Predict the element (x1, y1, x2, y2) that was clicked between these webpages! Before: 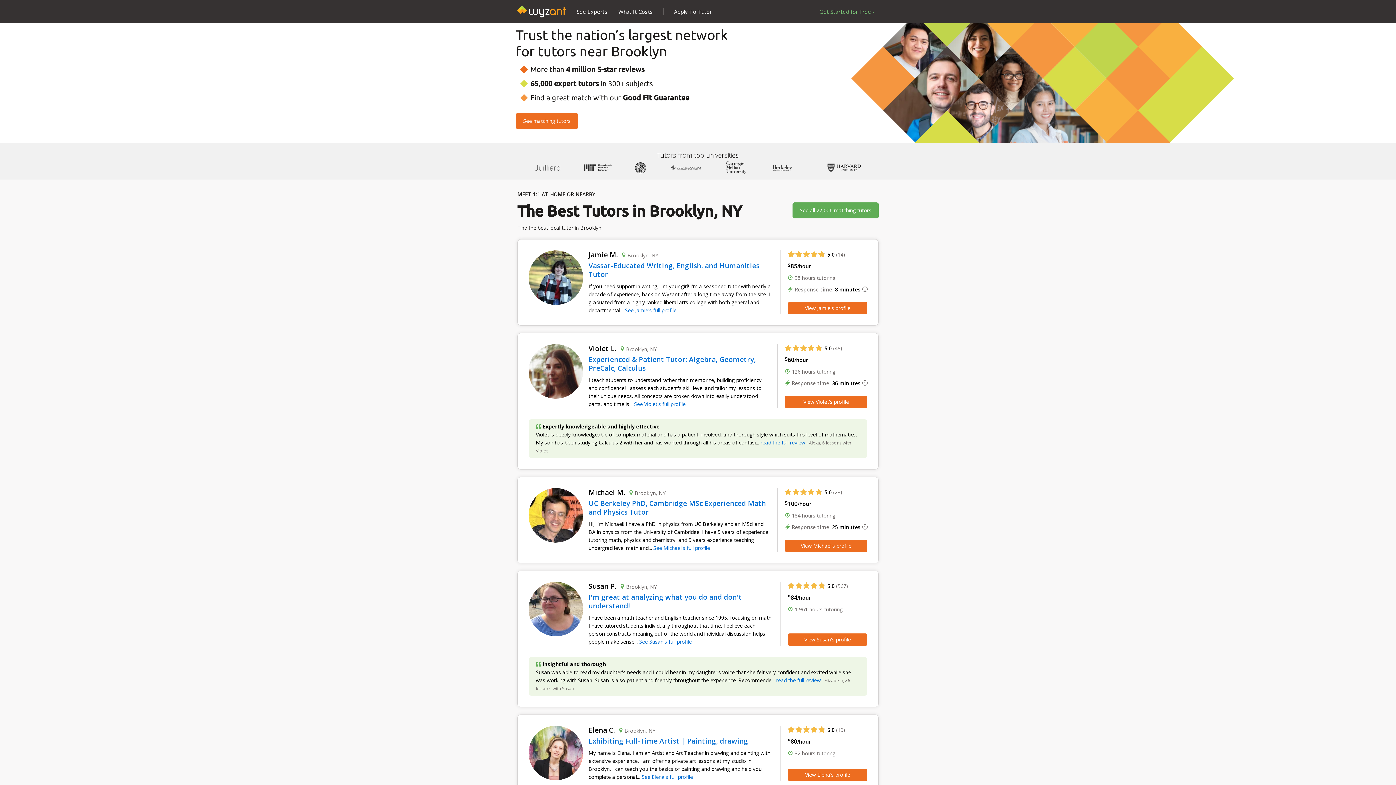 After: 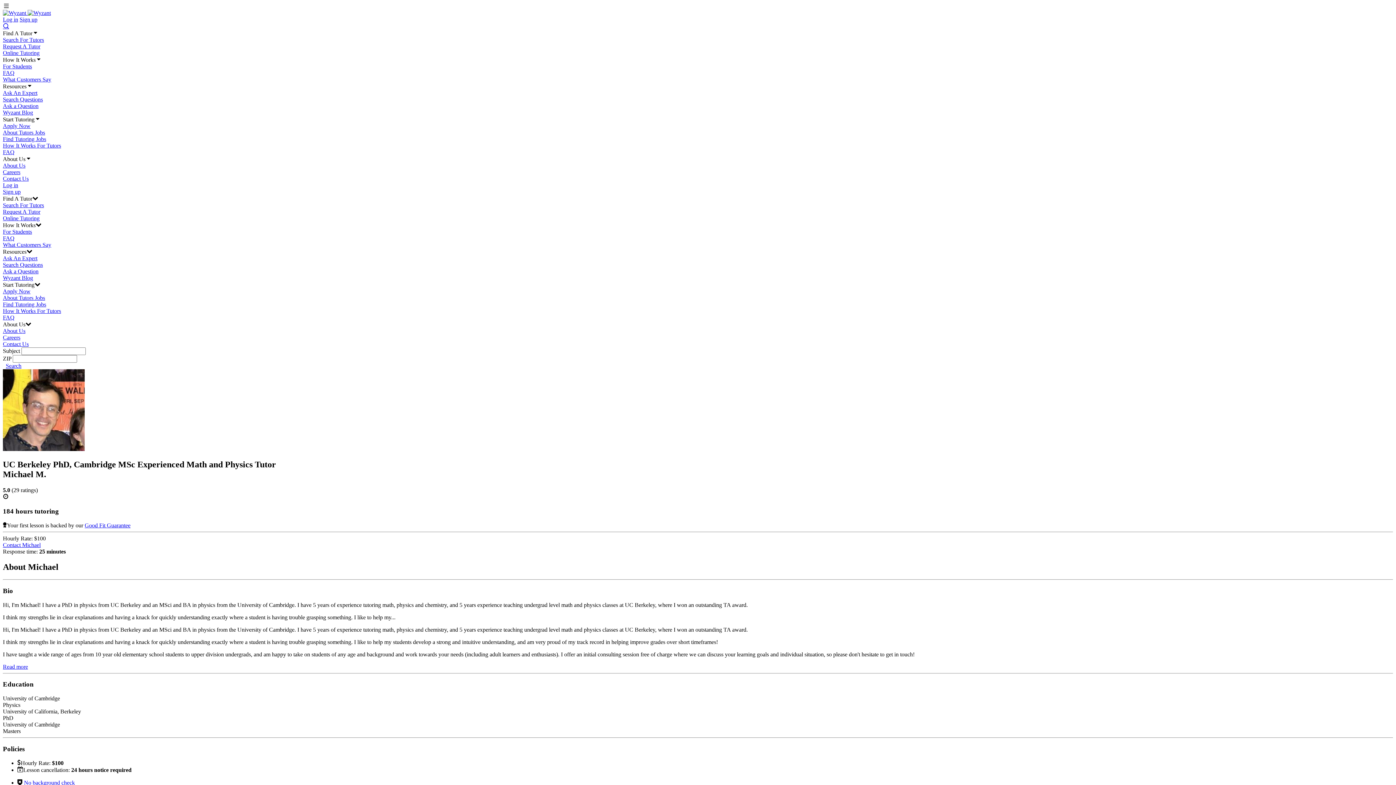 Action: label: View Michael's profile bbox: (785, 540, 867, 552)